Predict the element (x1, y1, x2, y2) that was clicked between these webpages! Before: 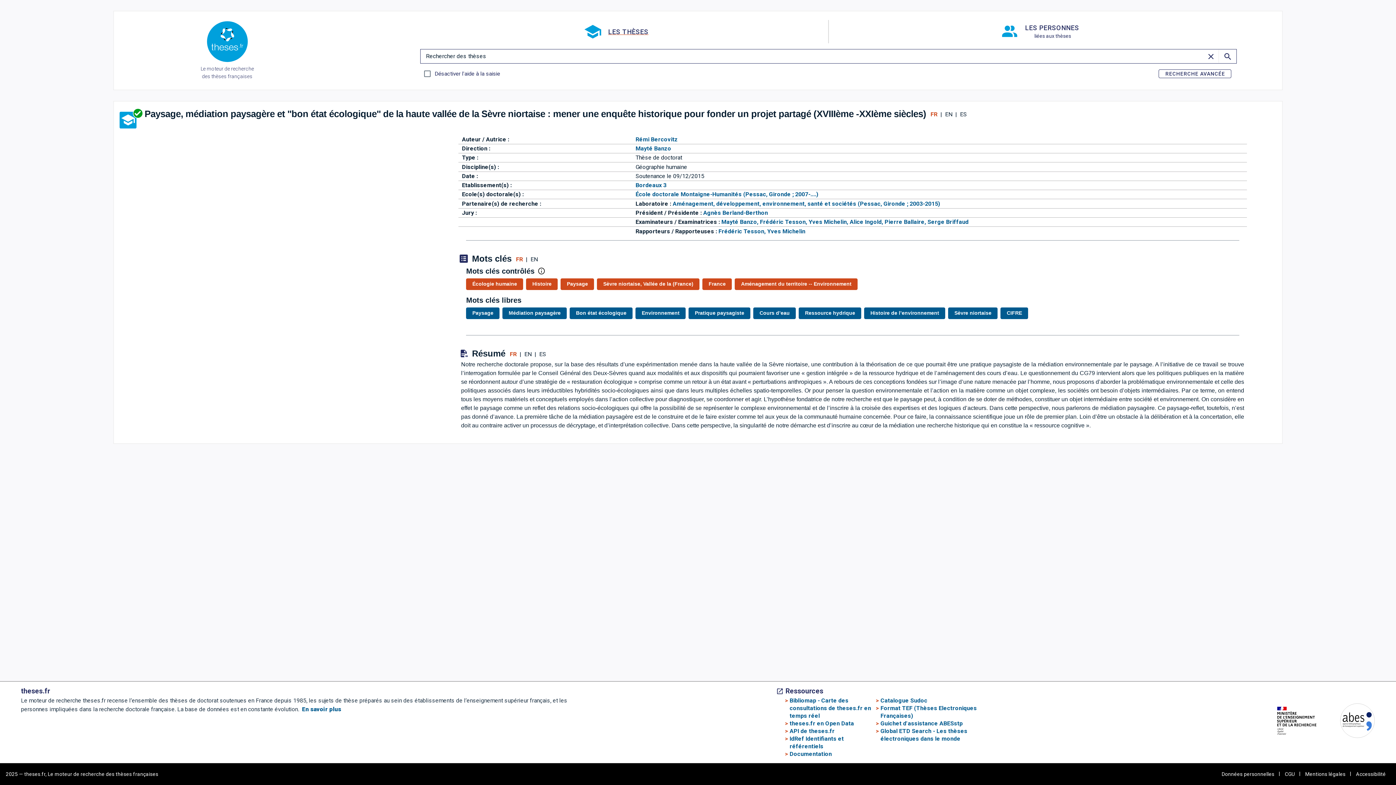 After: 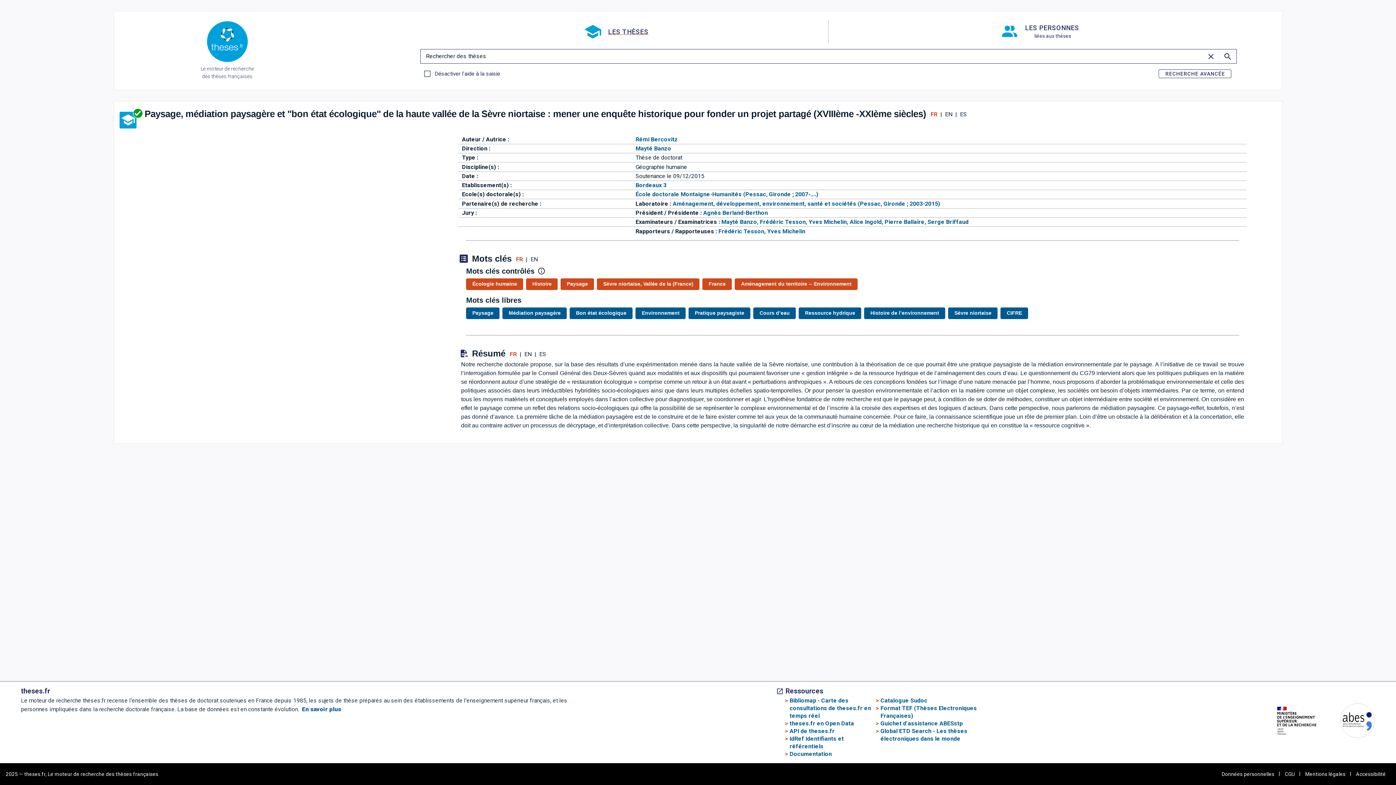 Action: bbox: (1259, 703, 1325, 741)